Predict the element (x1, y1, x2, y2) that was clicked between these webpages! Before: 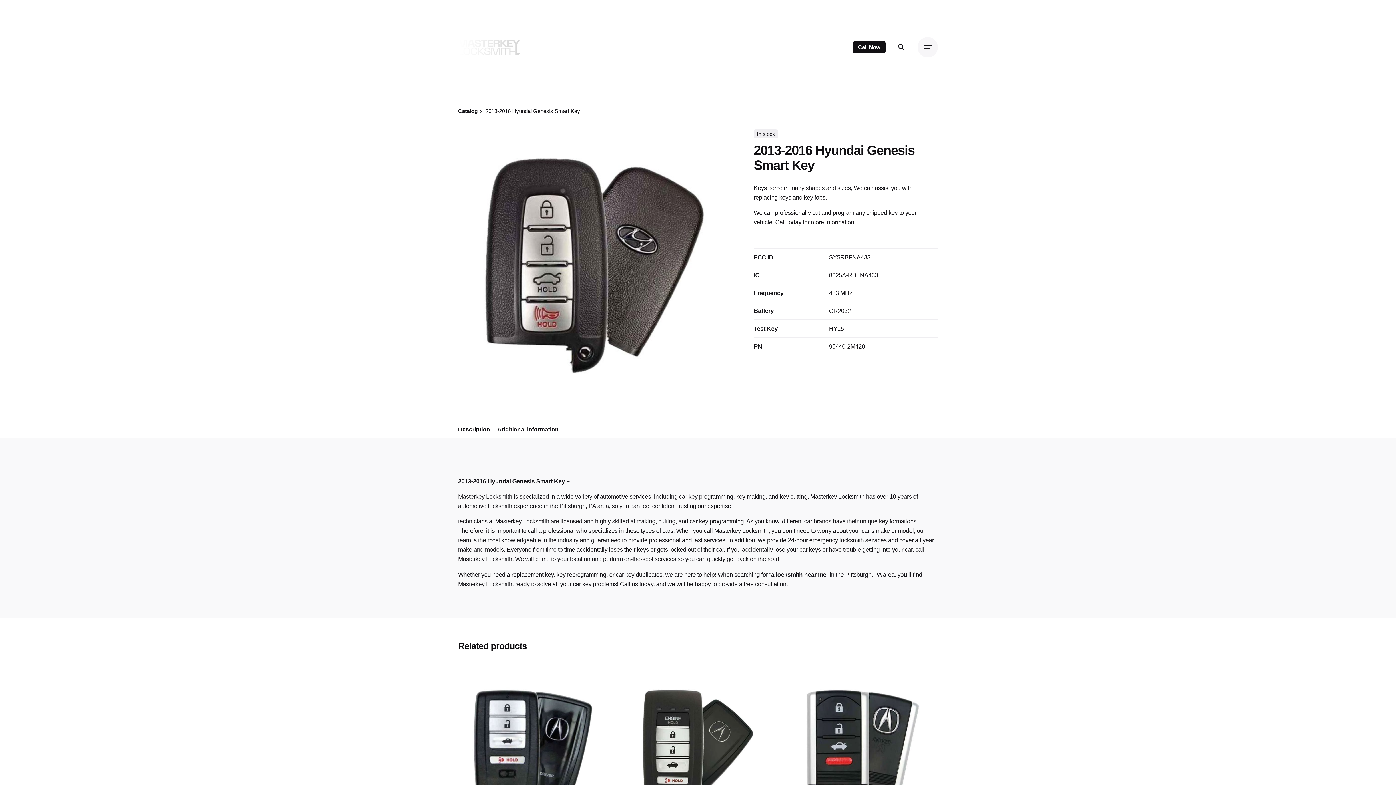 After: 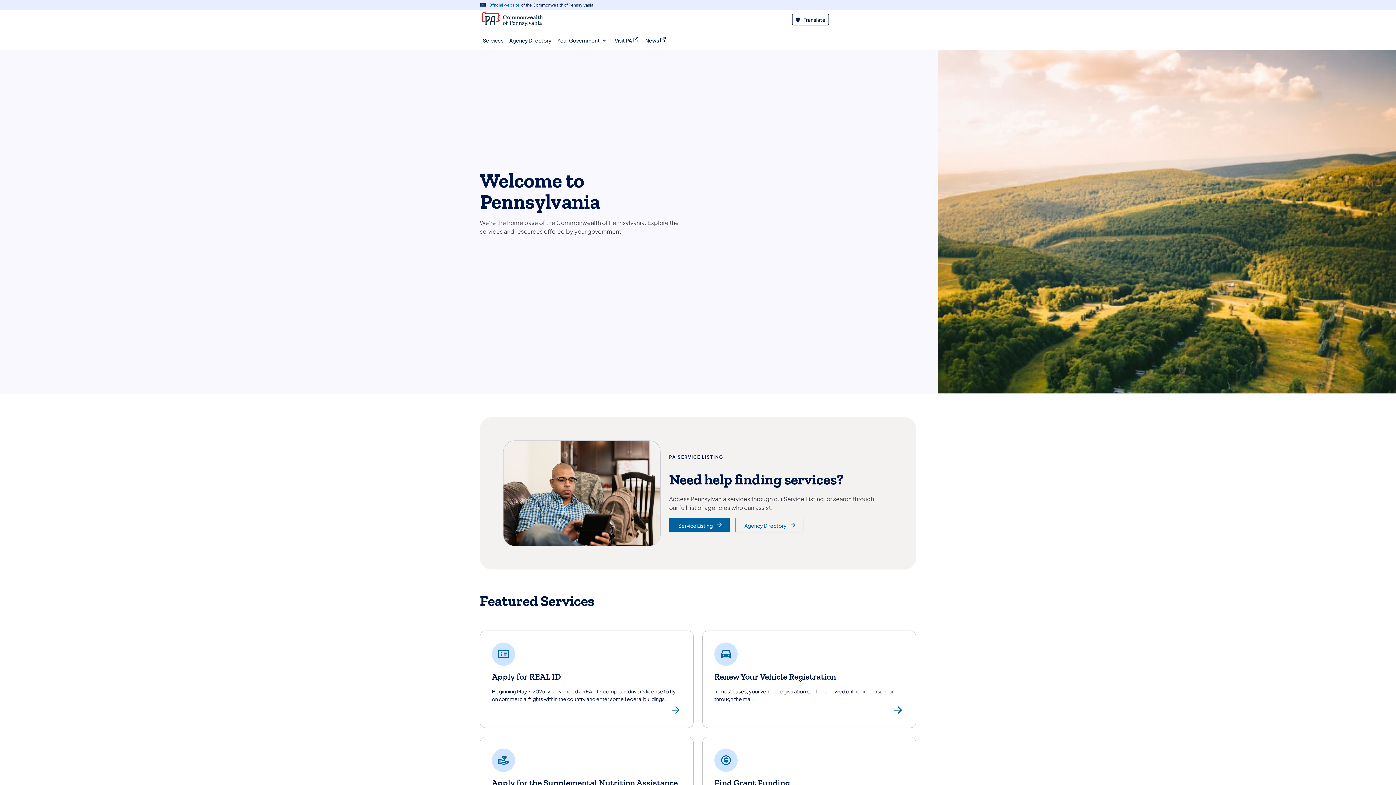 Action: bbox: (874, 571, 881, 578) label: PA